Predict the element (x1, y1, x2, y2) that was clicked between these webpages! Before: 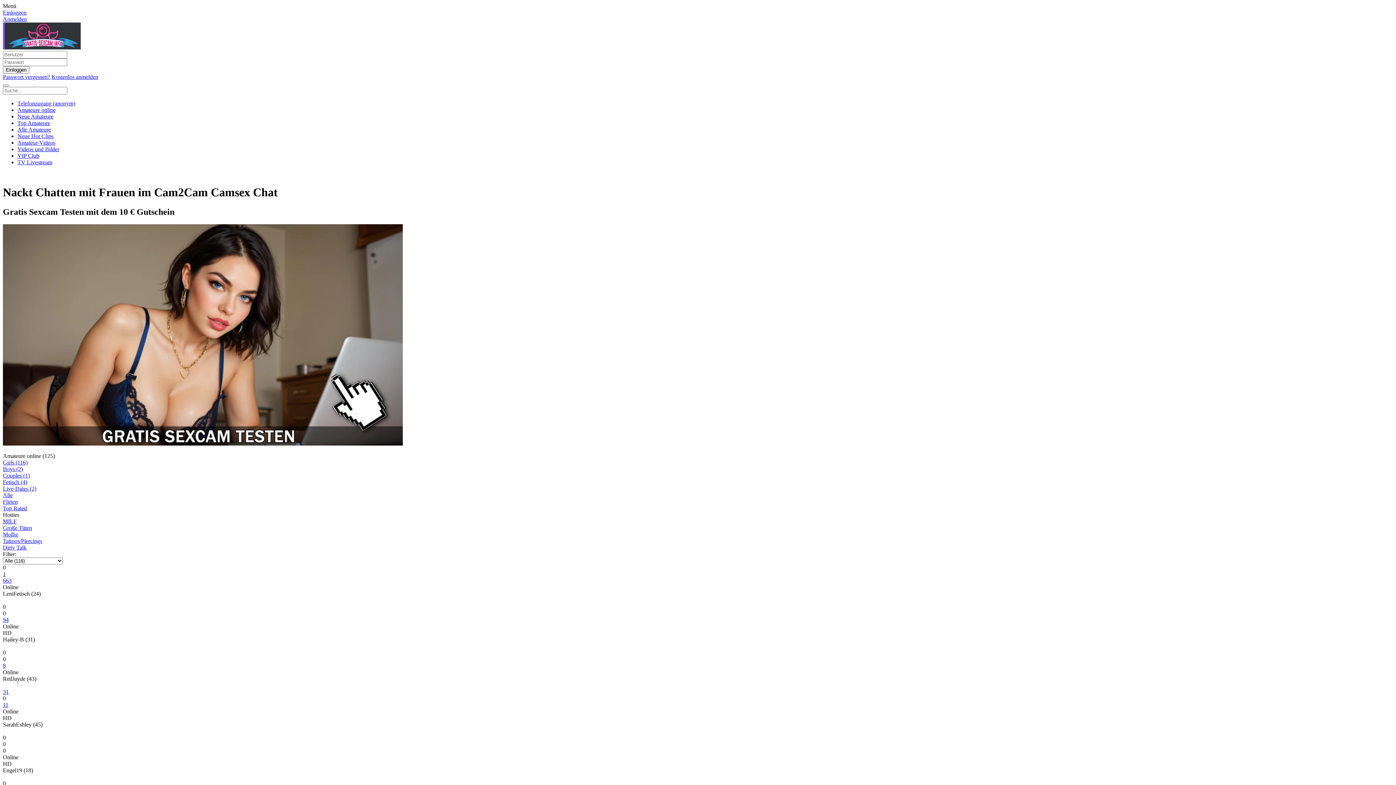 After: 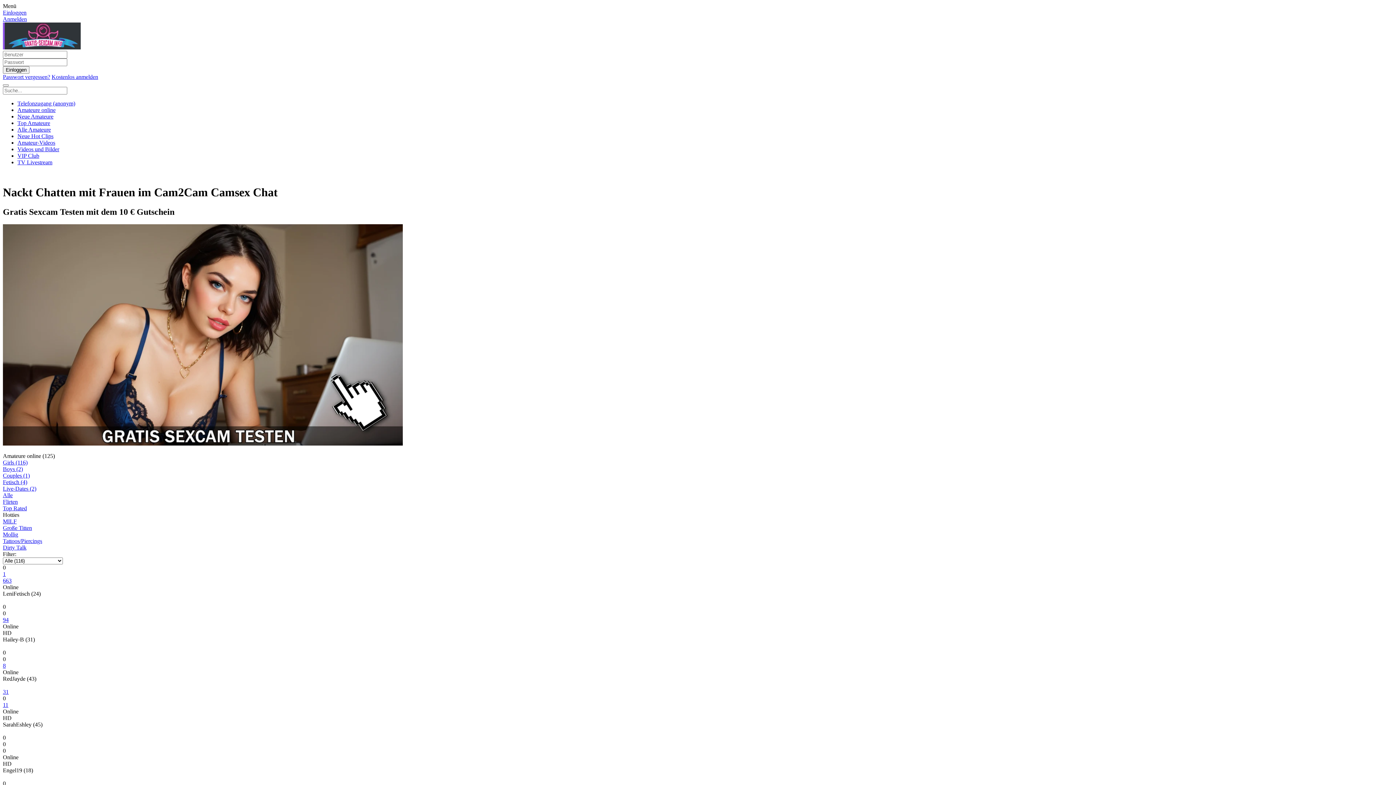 Action: label: Menü bbox: (2, 2, 16, 9)